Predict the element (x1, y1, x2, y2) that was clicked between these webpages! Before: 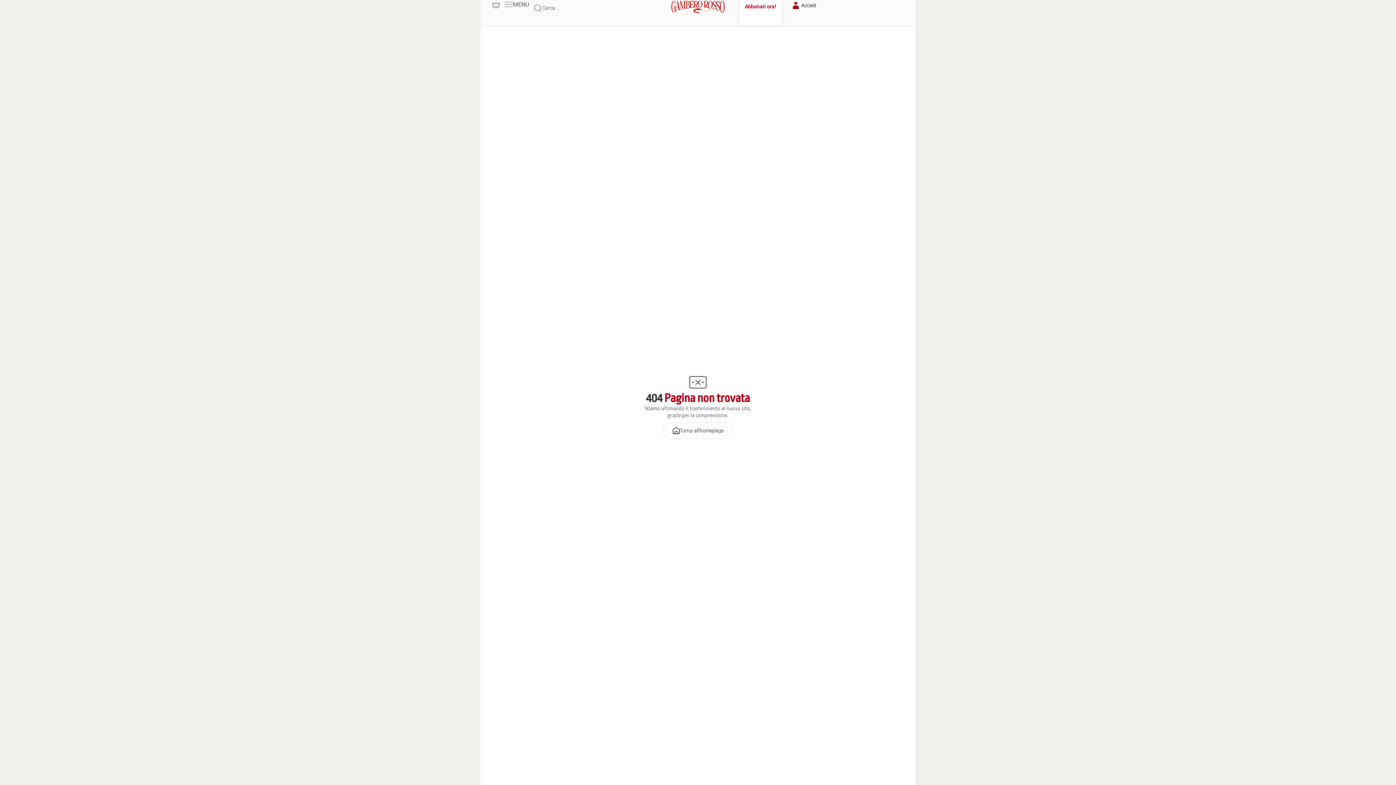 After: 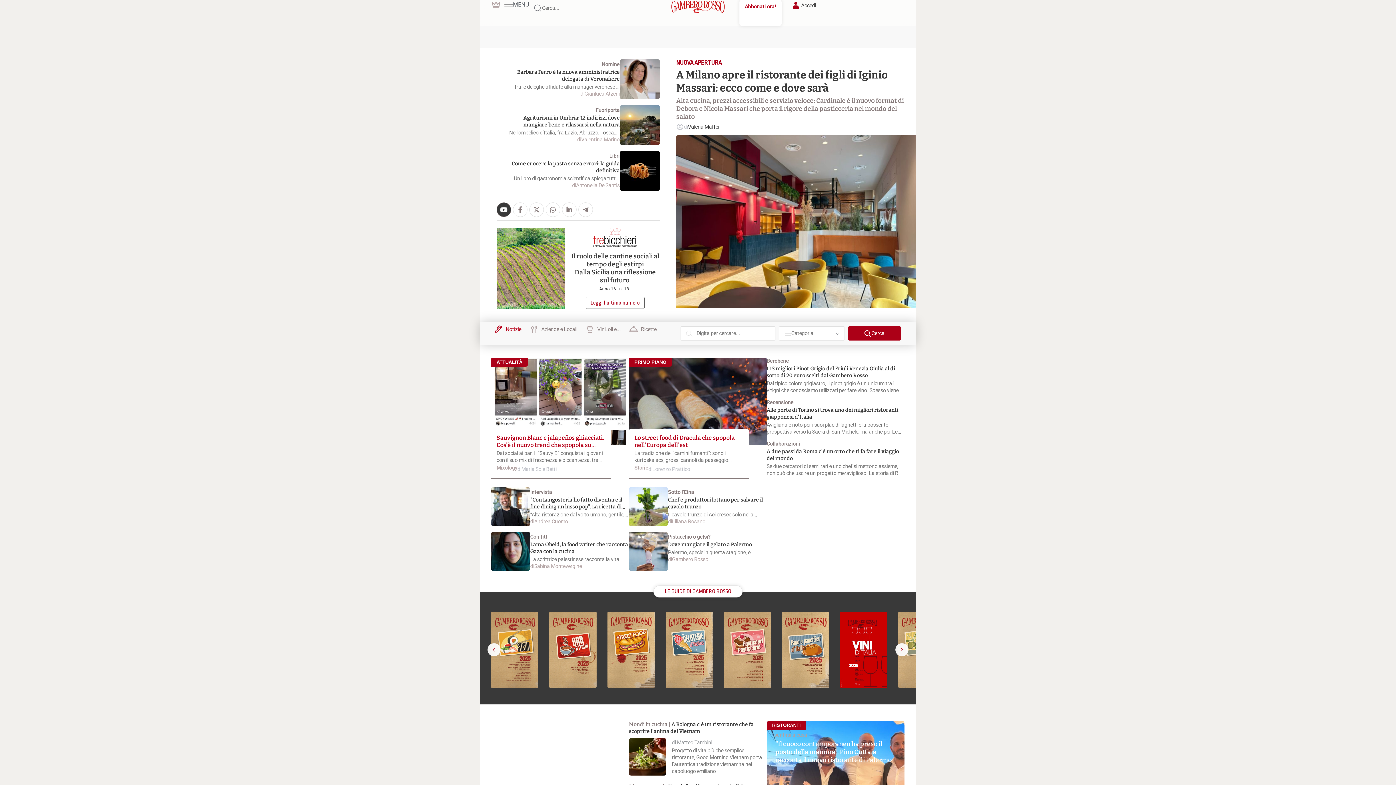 Action: label: Torna all'homepage bbox: (663, 422, 733, 439)